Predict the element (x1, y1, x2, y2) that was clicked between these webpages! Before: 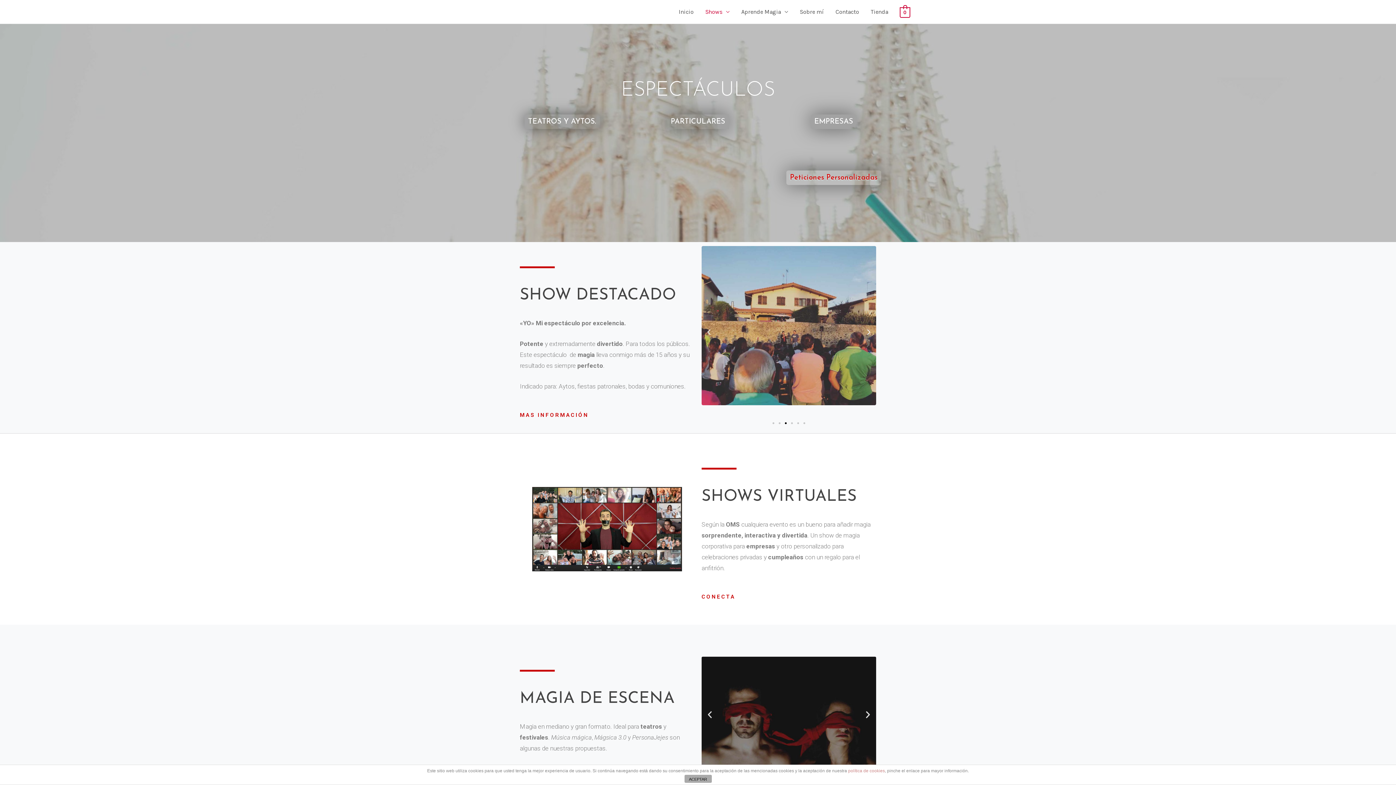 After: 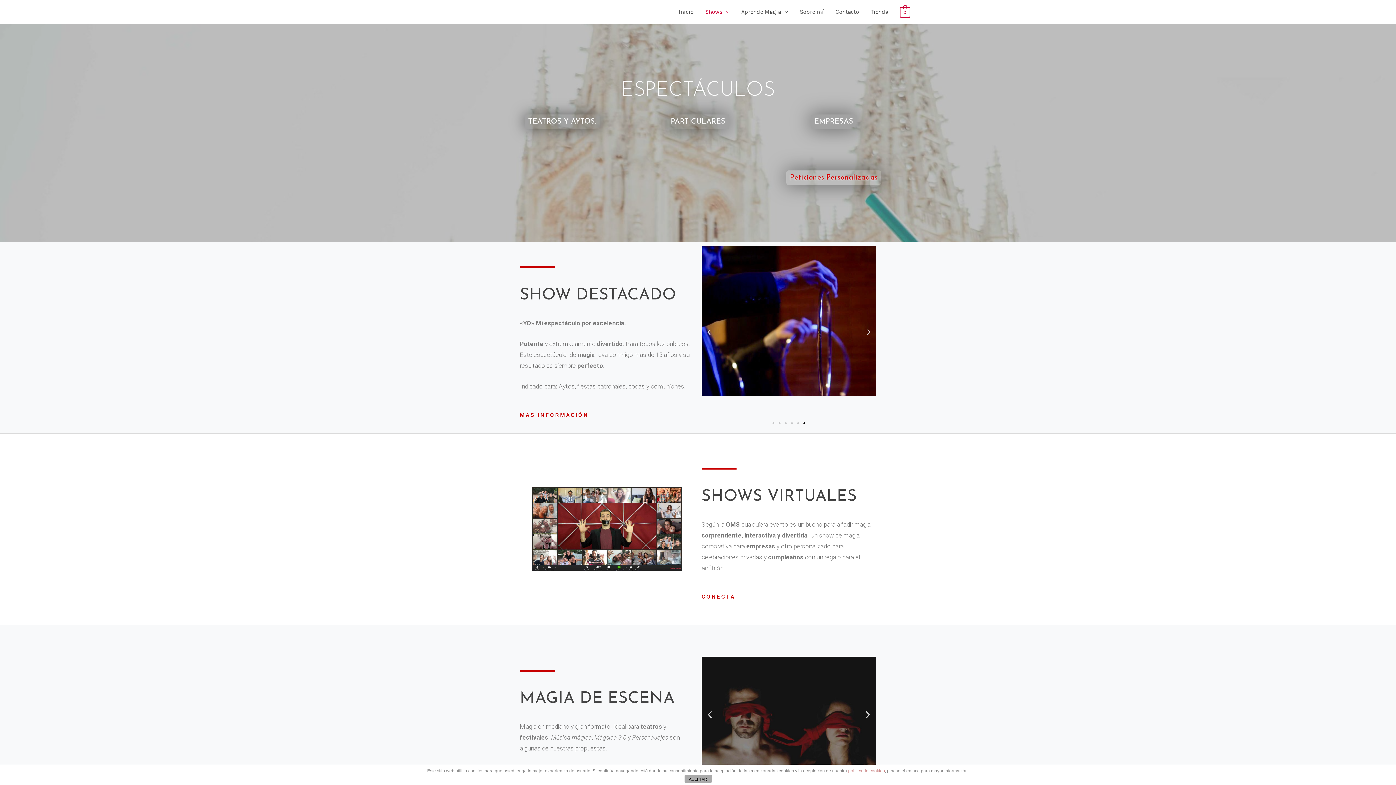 Action: label: Go to slide 6 bbox: (803, 422, 805, 424)